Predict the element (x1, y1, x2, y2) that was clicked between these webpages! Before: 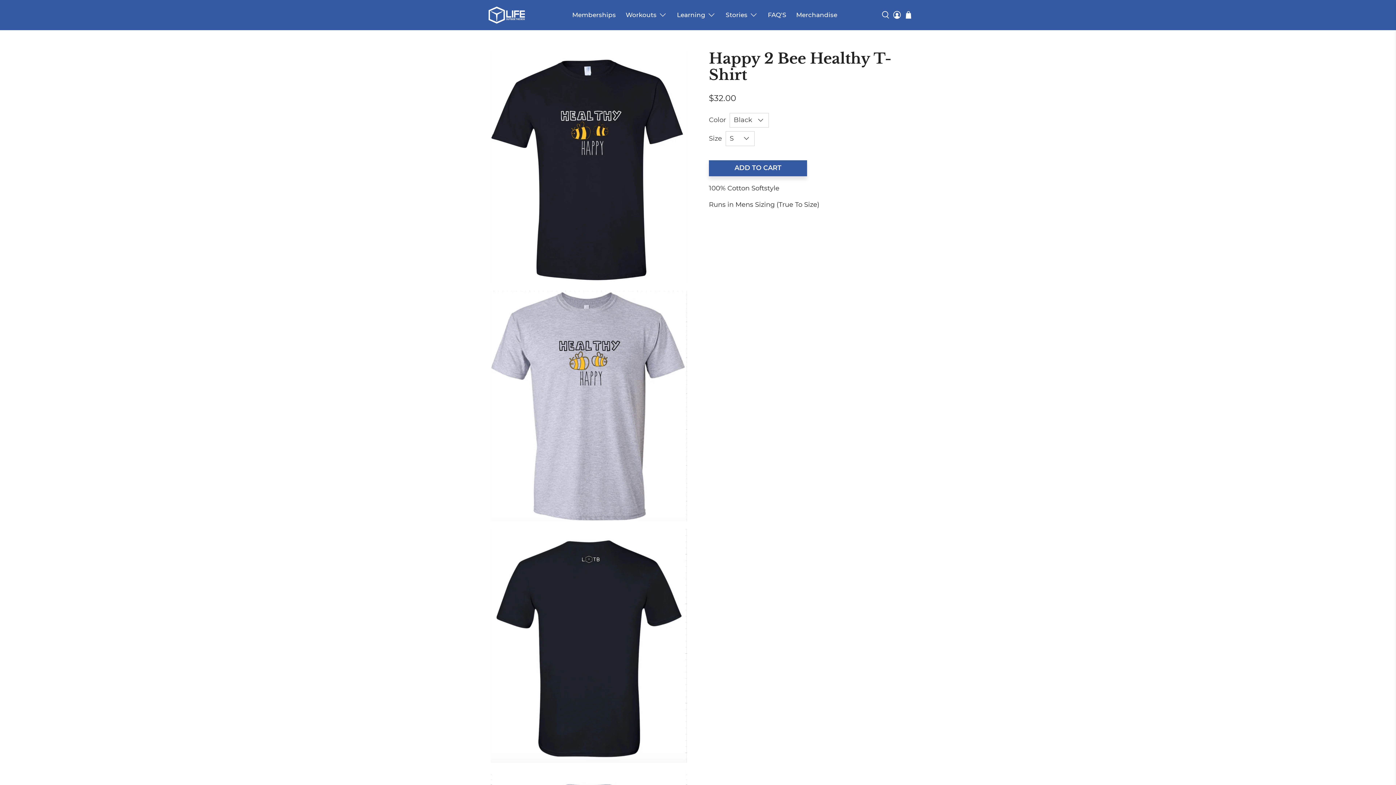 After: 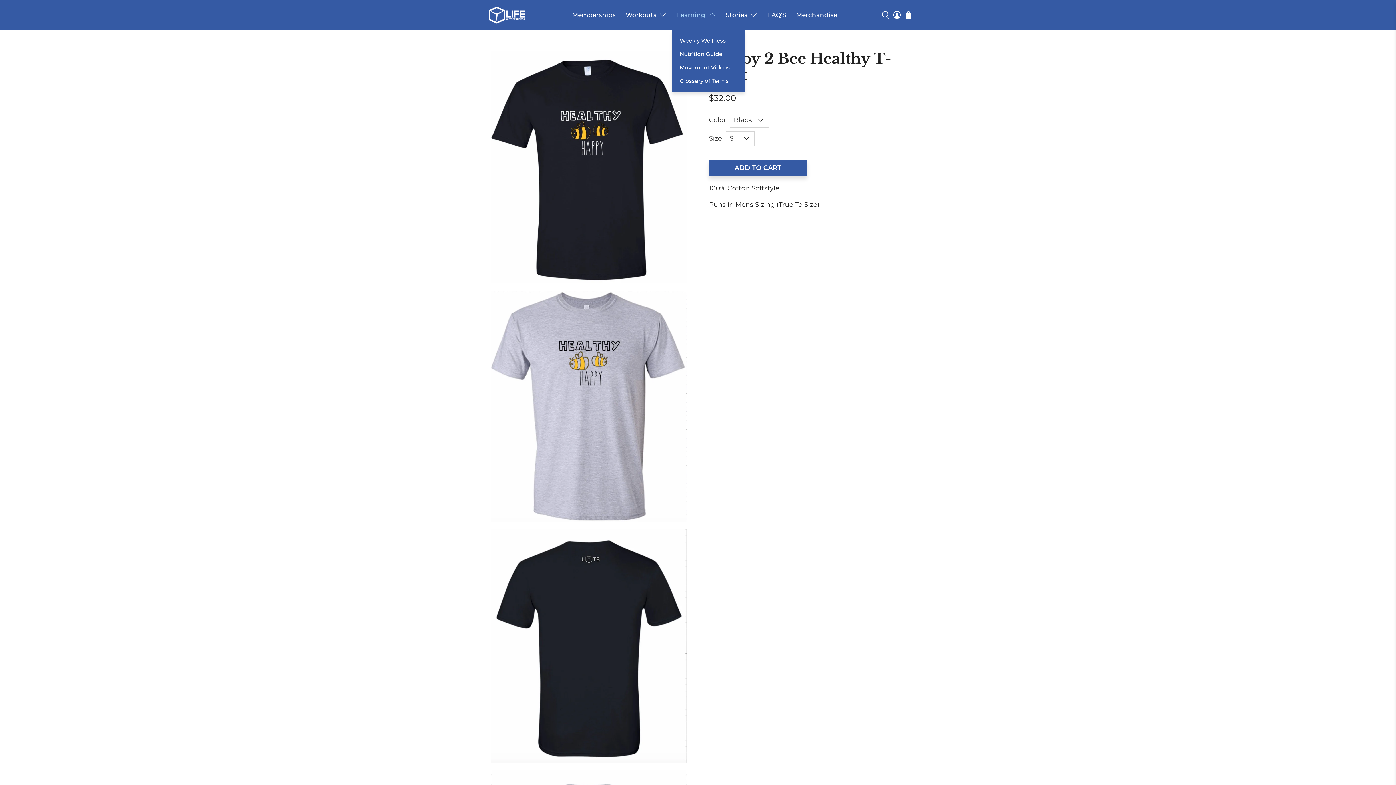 Action: bbox: (672, 3, 720, 26) label: Learning